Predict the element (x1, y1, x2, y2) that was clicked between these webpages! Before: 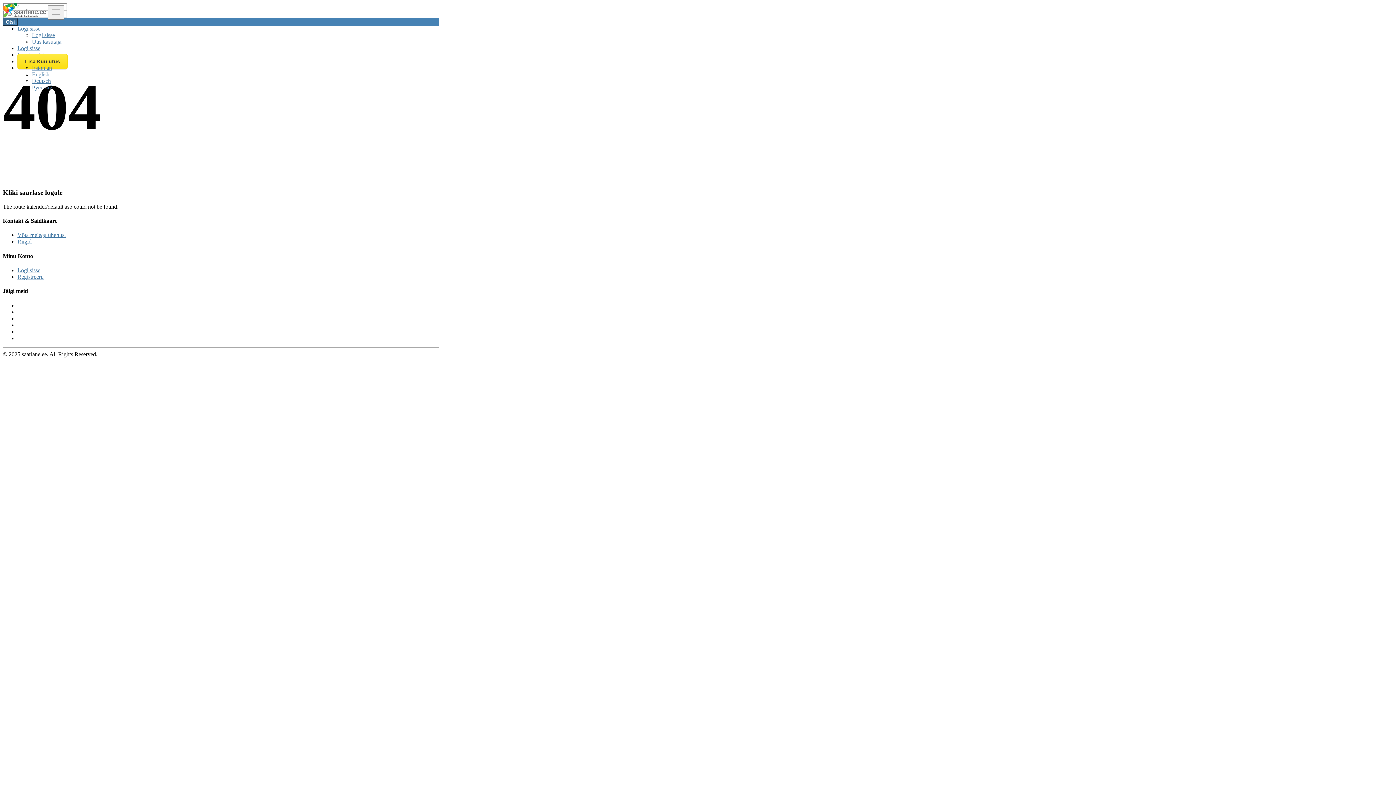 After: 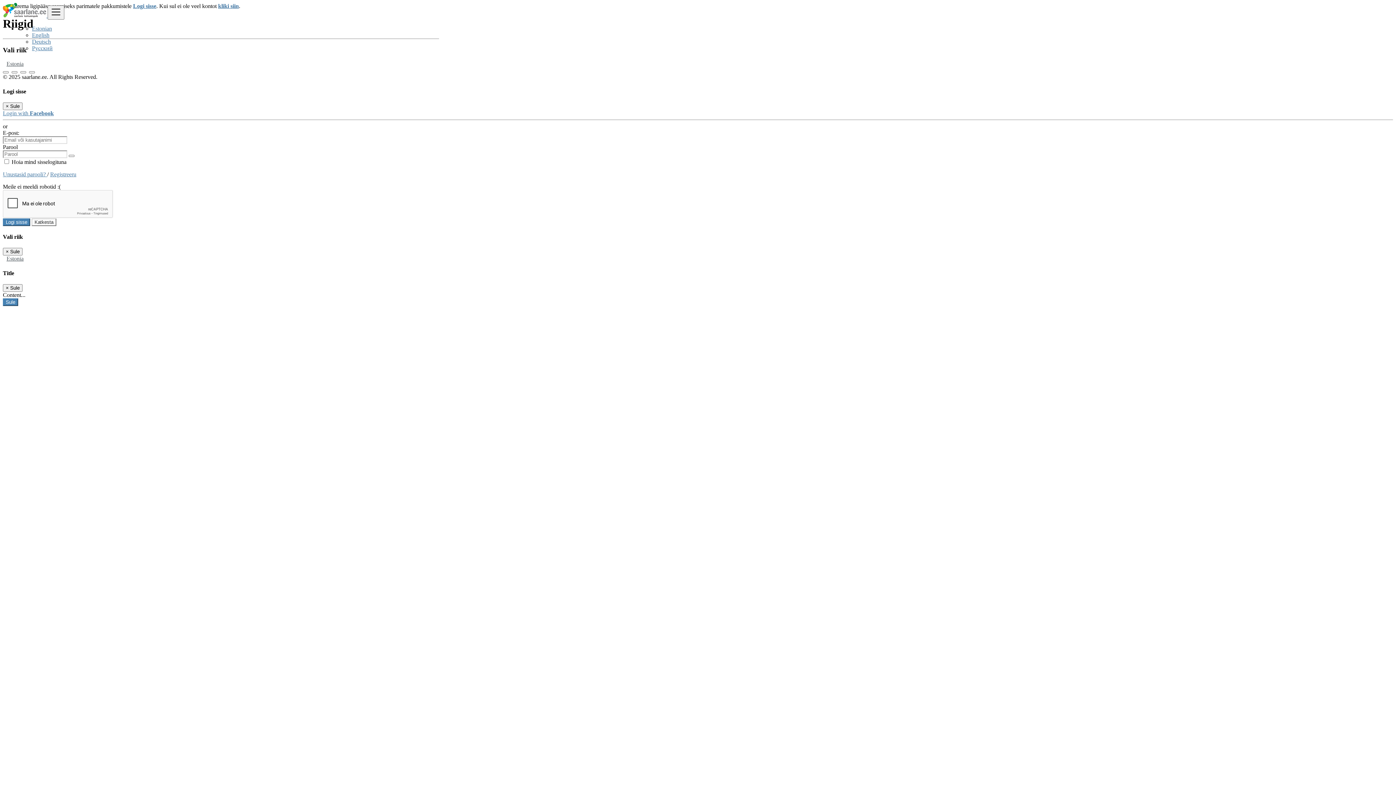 Action: bbox: (17, 238, 31, 244) label: Riigid